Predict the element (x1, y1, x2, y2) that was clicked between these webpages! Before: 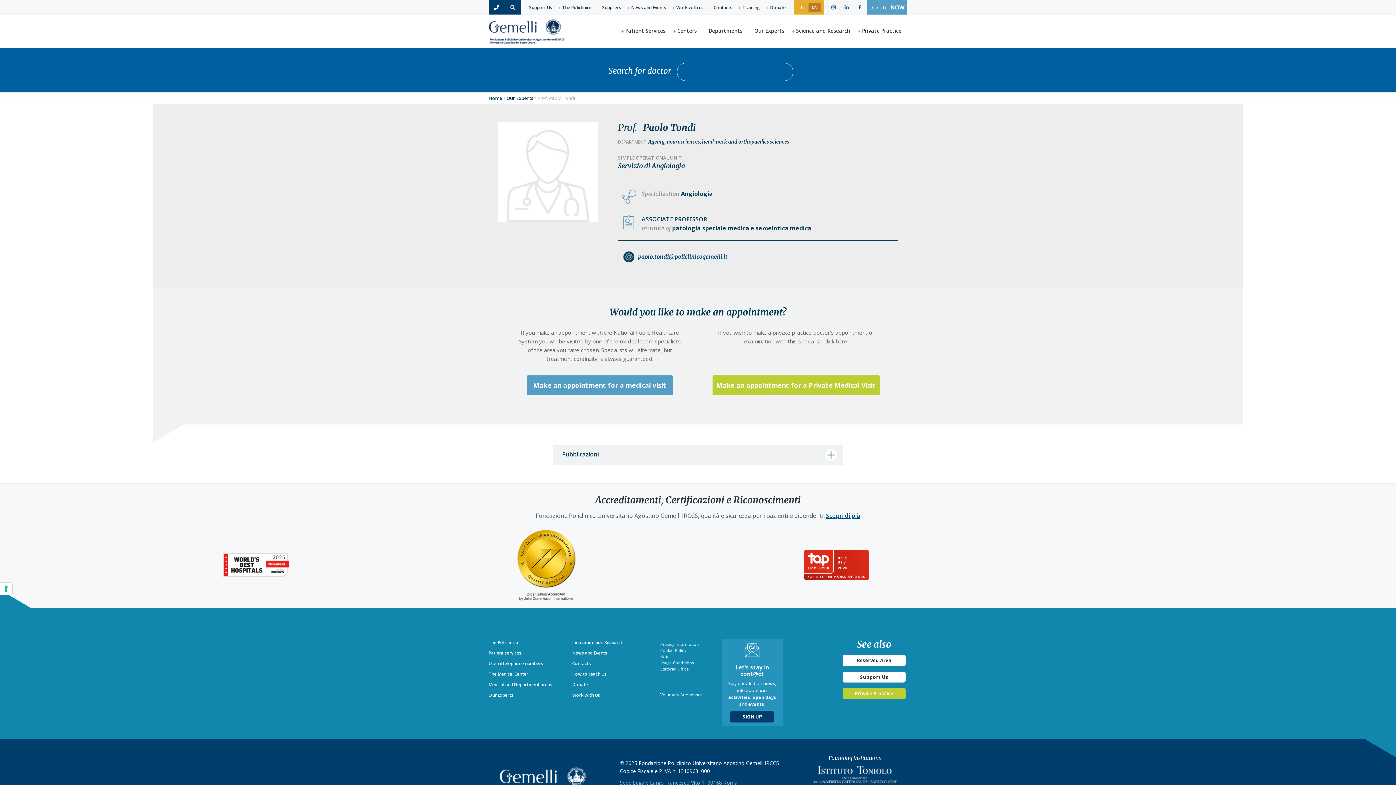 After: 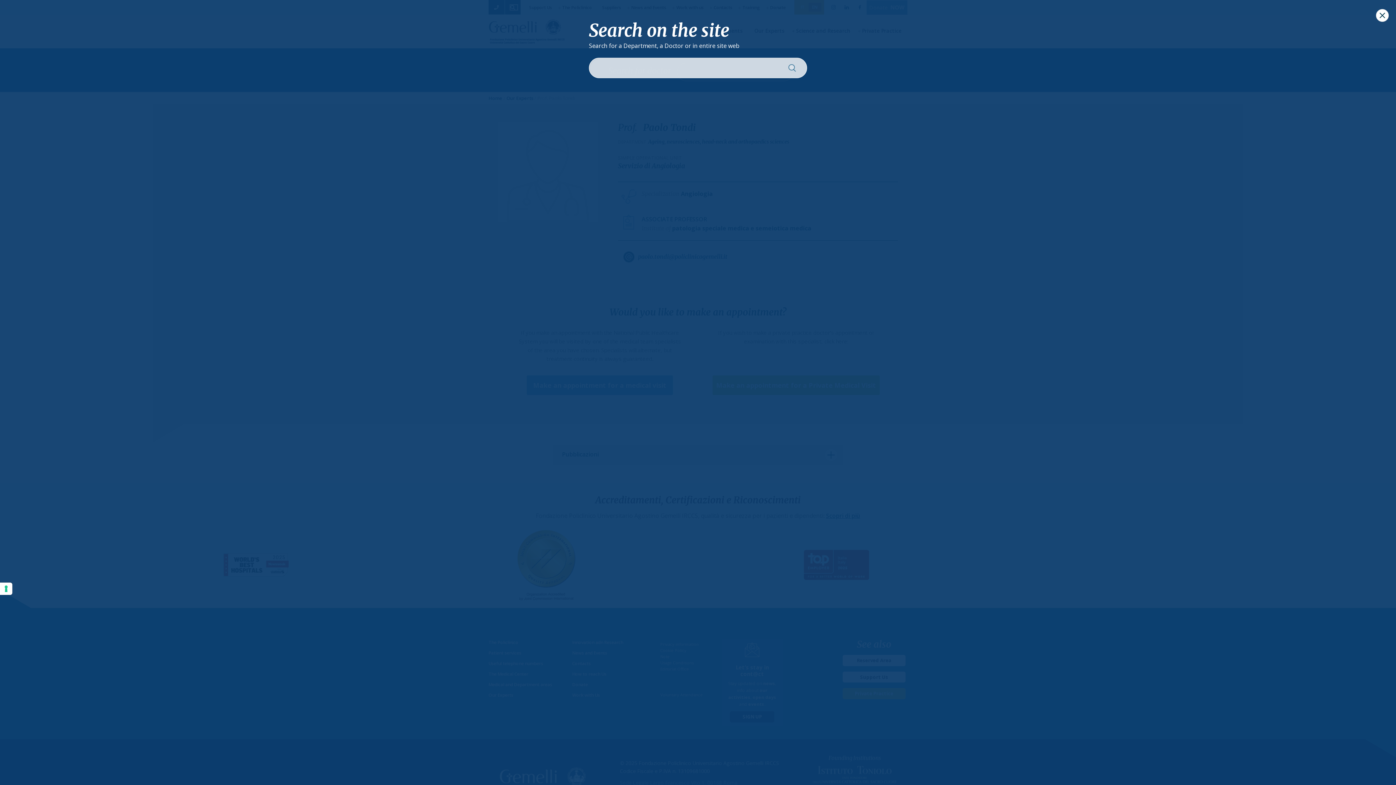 Action: bbox: (510, 5, 517, 9)